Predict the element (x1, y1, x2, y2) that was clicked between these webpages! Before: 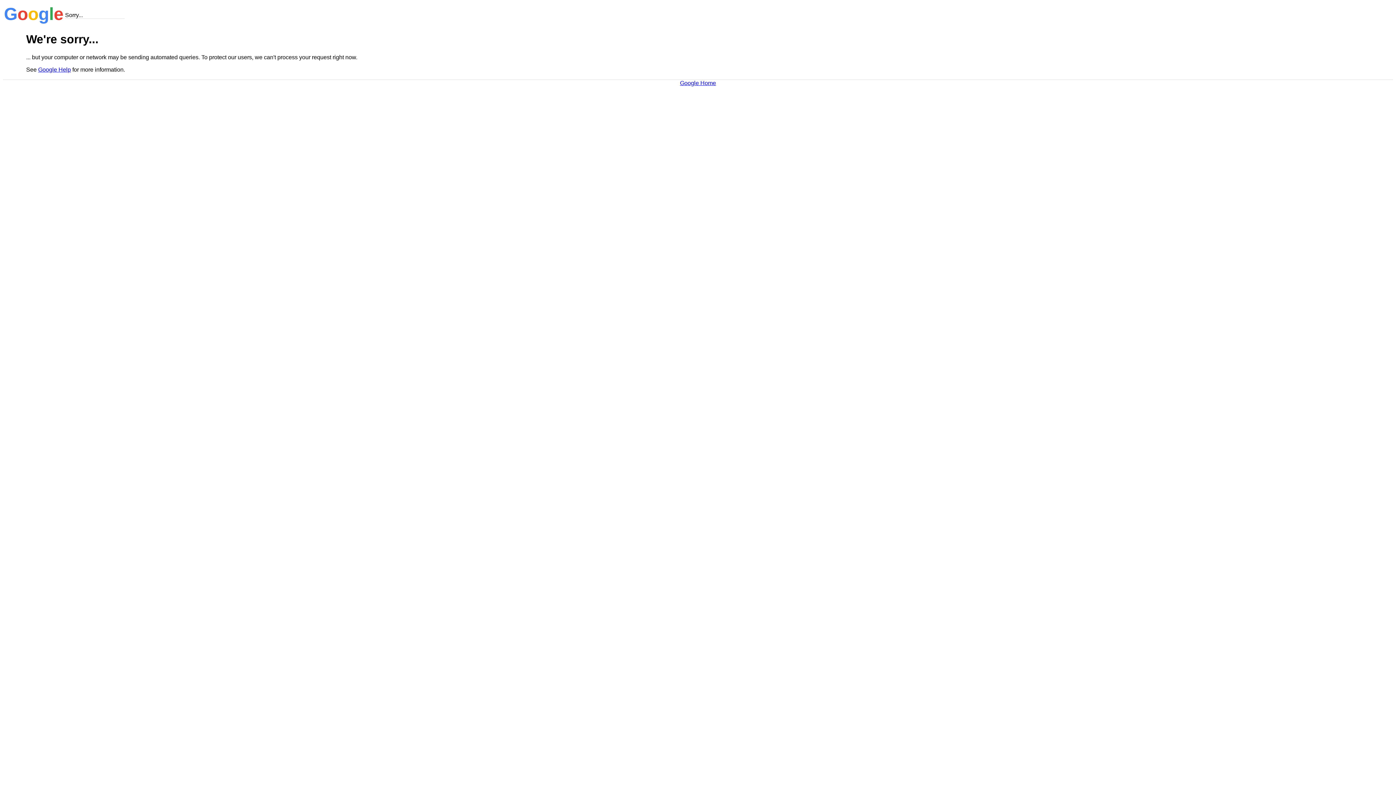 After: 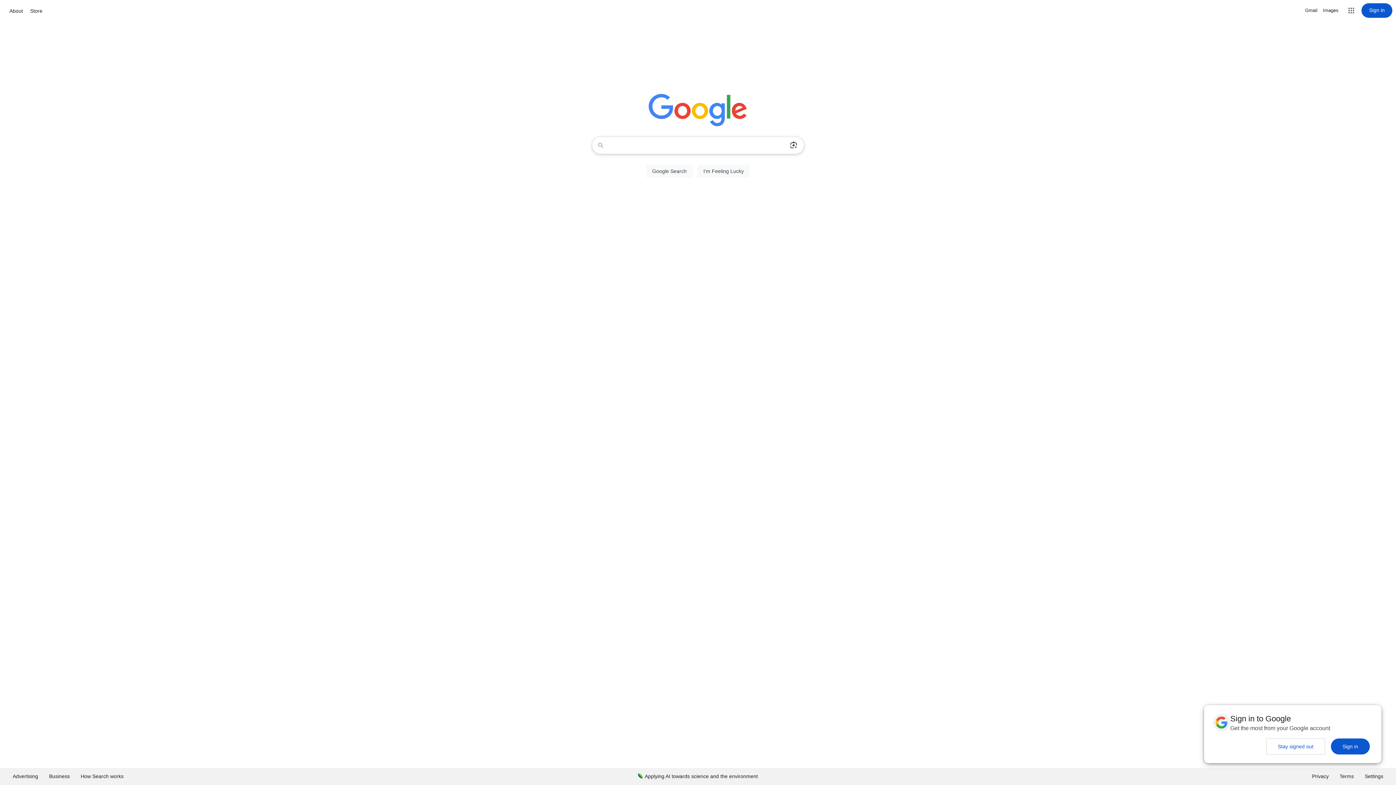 Action: label: Google Home bbox: (680, 79, 716, 86)